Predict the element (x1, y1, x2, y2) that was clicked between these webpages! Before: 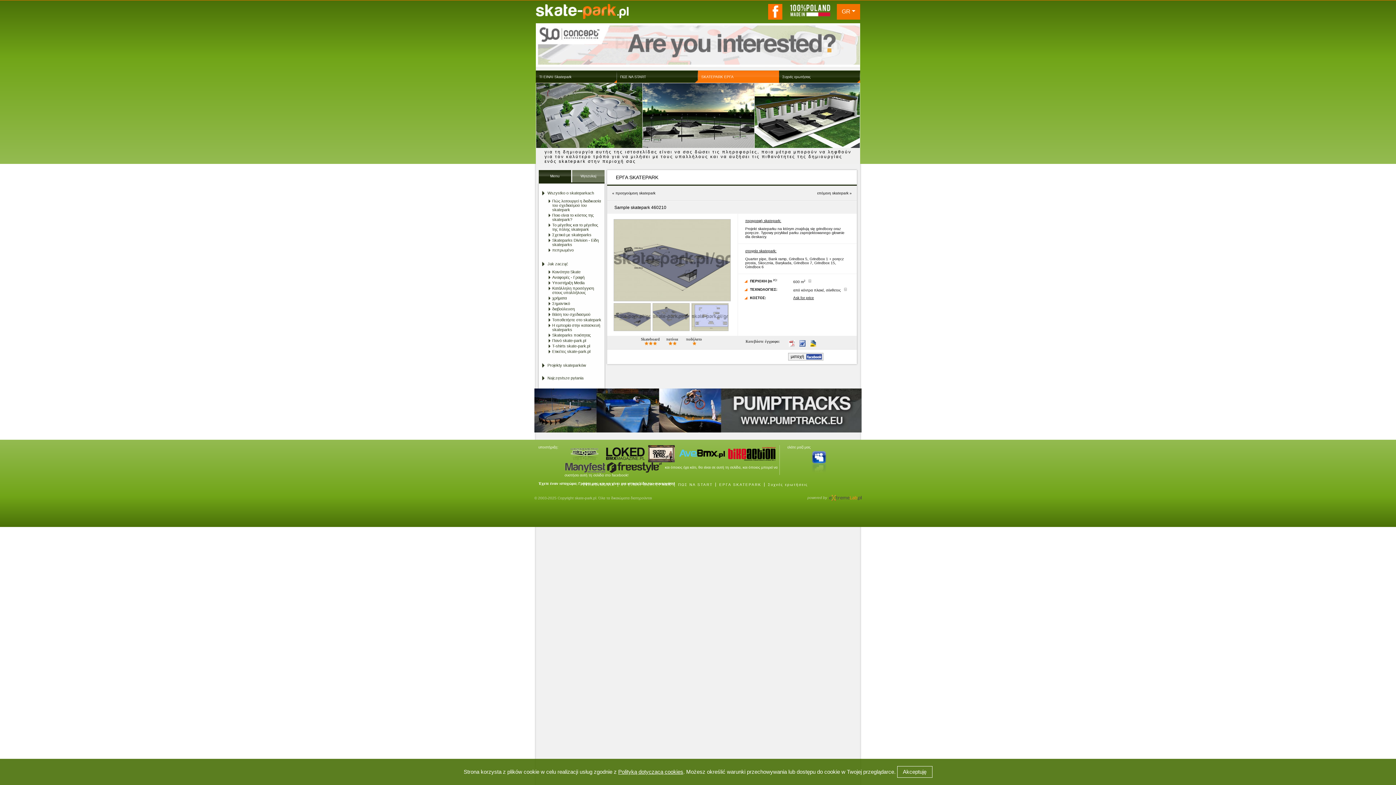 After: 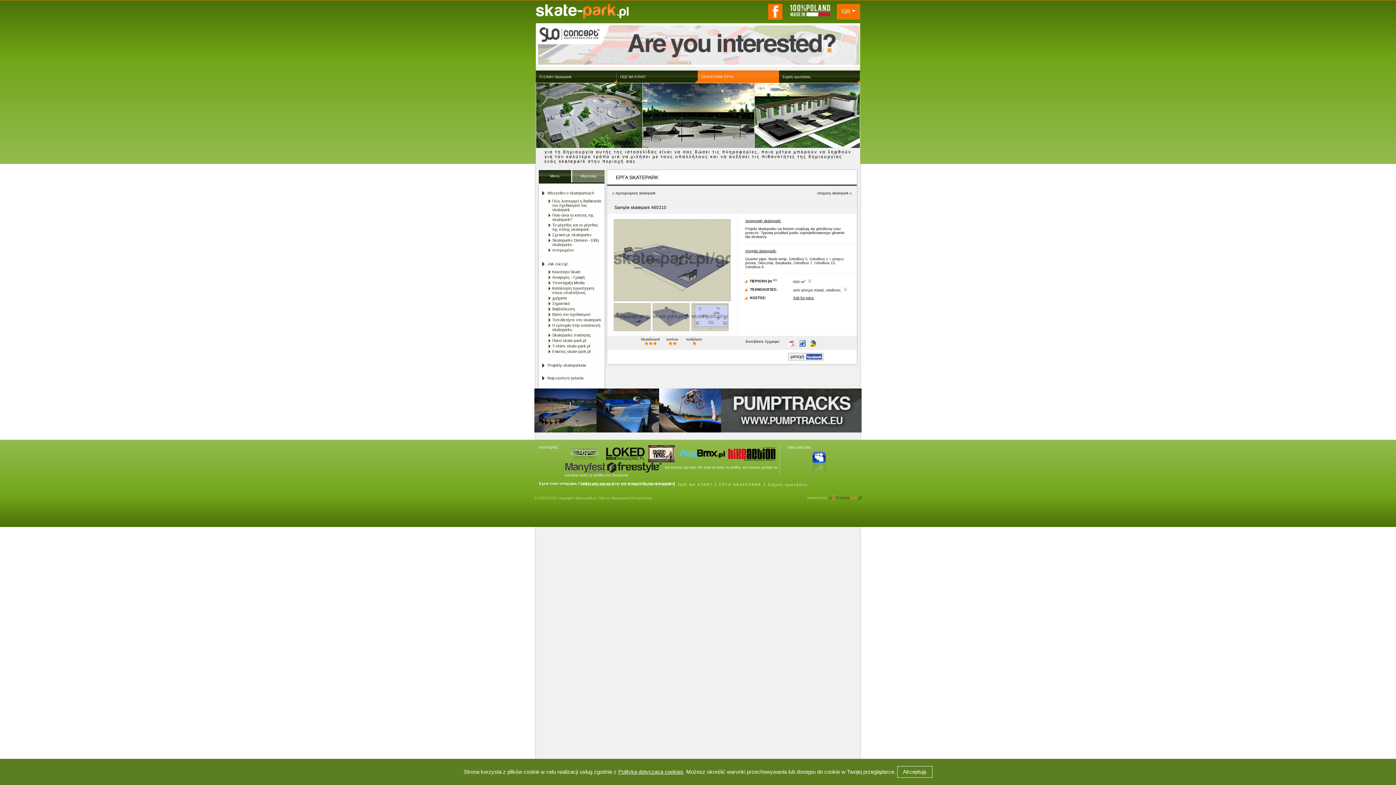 Action: bbox: (787, 459, 854, 463)